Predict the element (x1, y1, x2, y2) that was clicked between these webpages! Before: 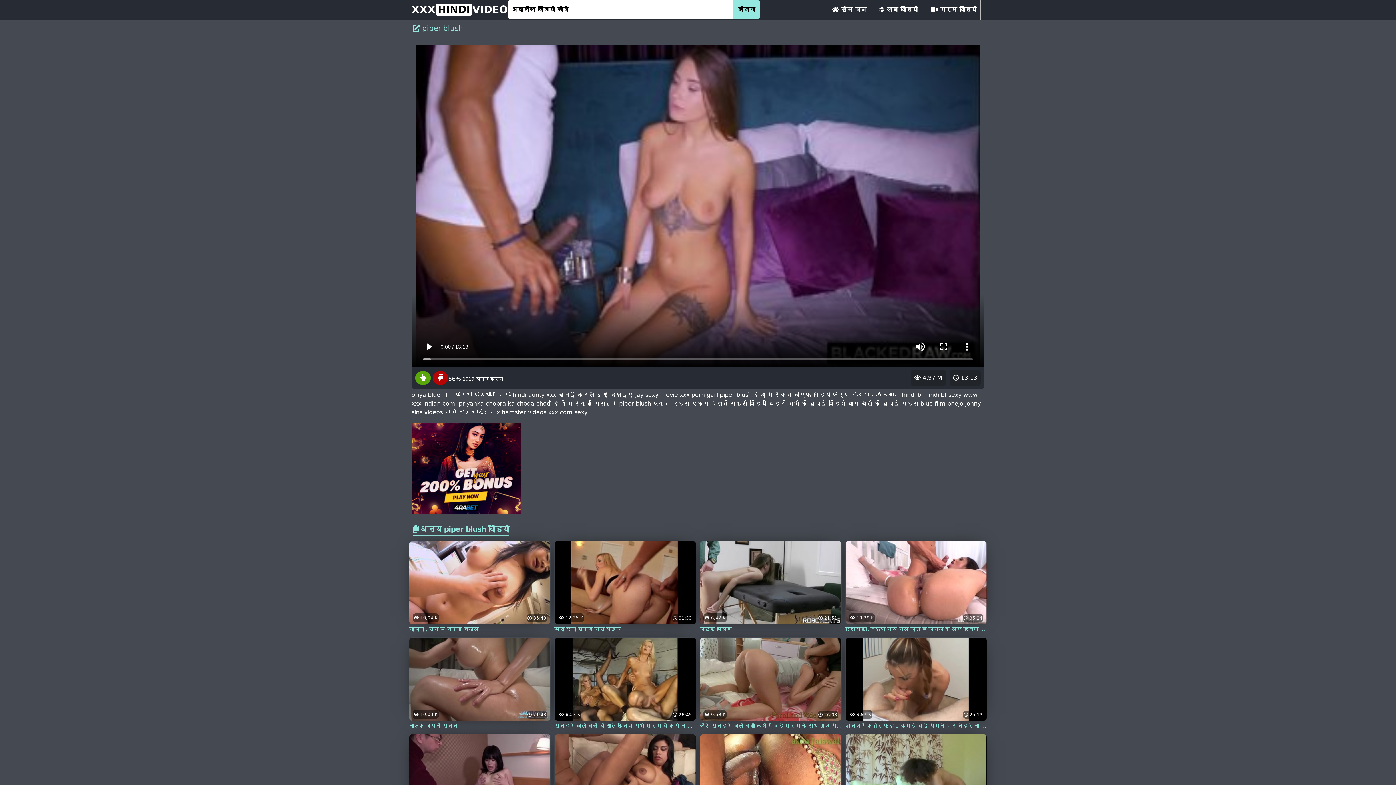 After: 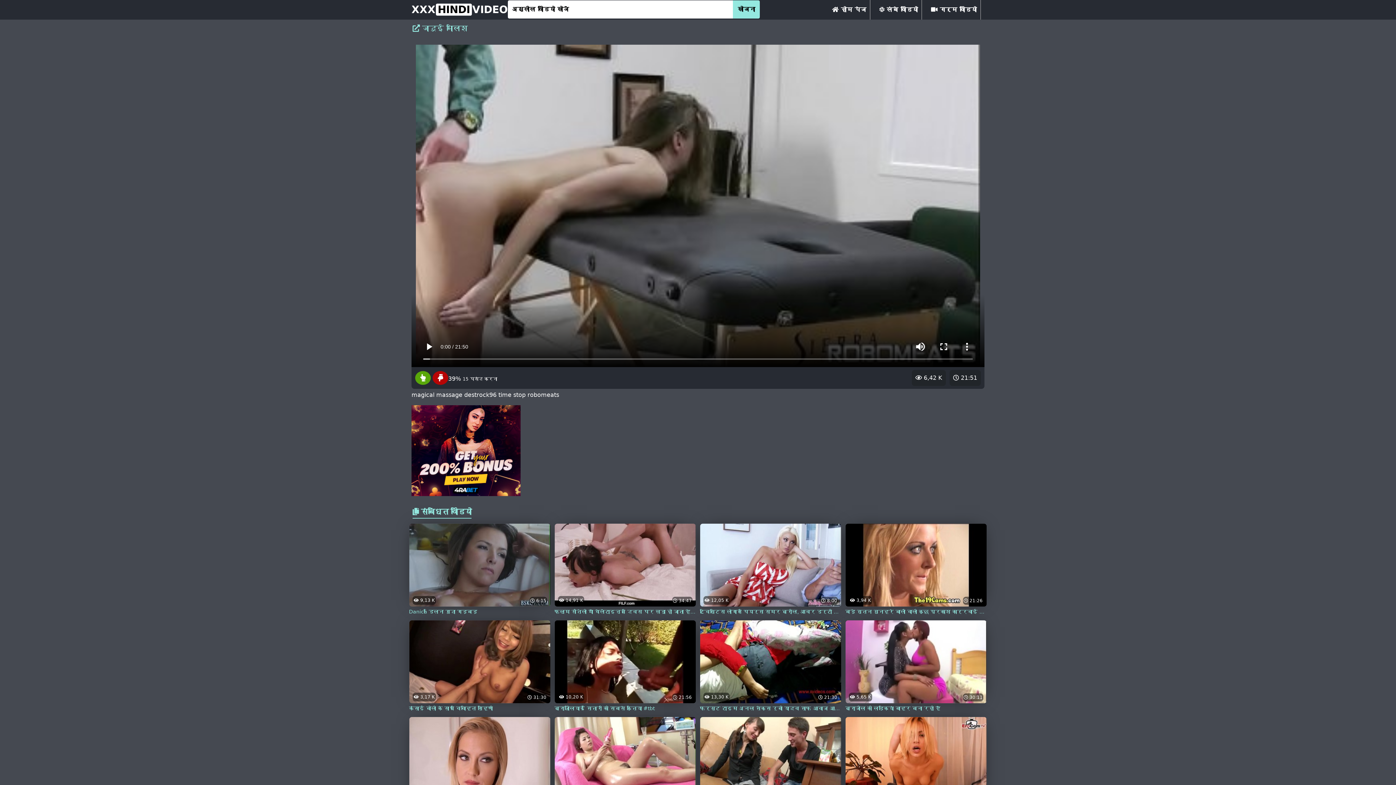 Action: bbox: (700, 578, 841, 634) label:  21:51
 6,42 K
जादुई मालिश